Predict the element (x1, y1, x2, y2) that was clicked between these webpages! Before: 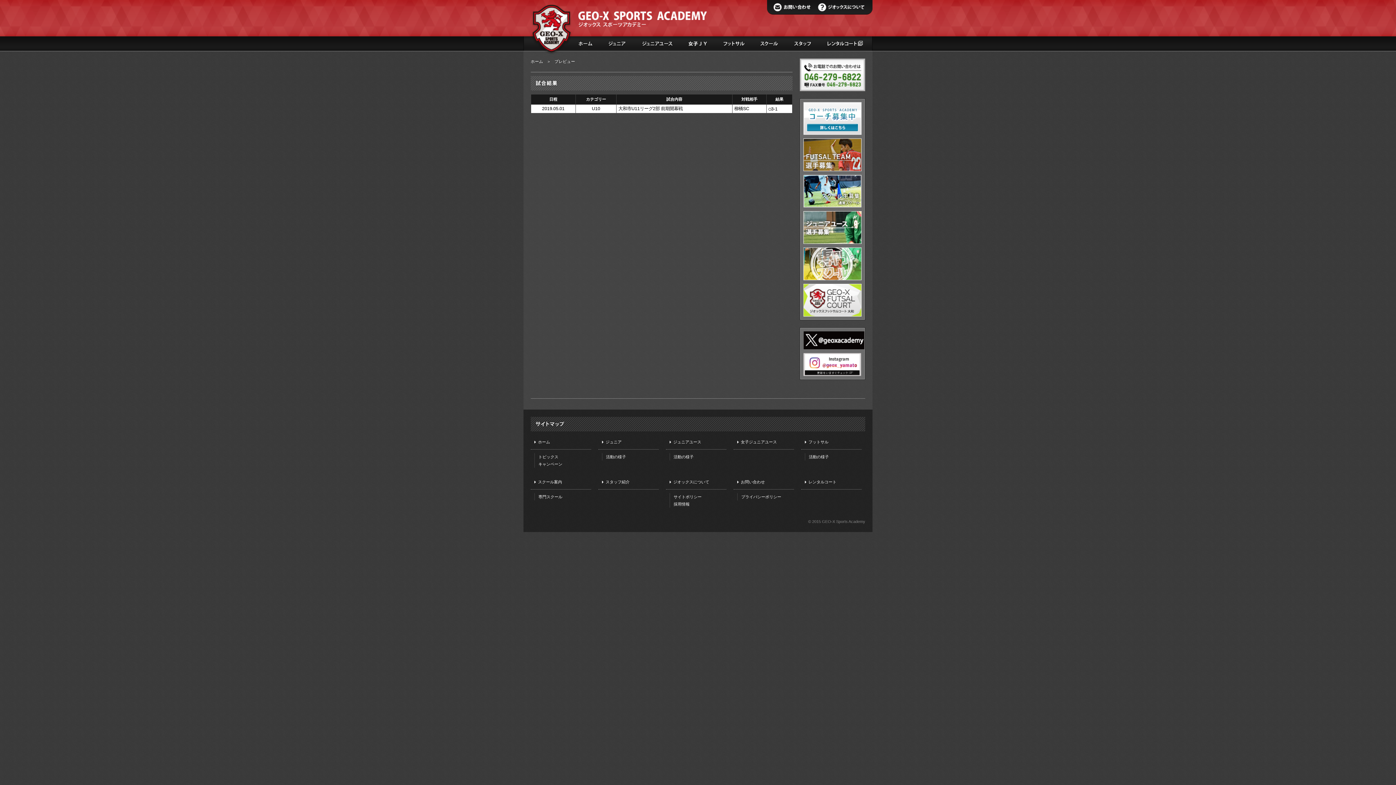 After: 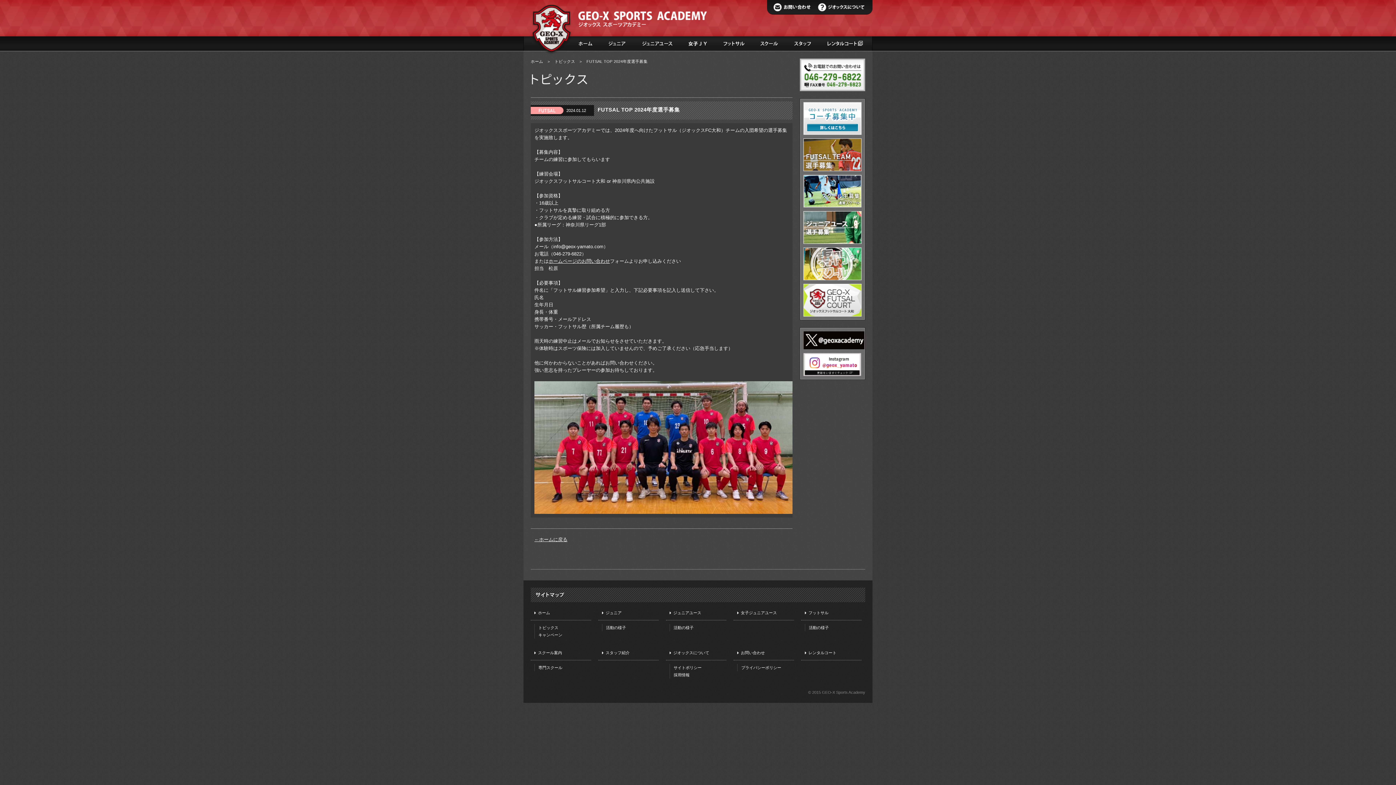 Action: bbox: (803, 164, 861, 170)